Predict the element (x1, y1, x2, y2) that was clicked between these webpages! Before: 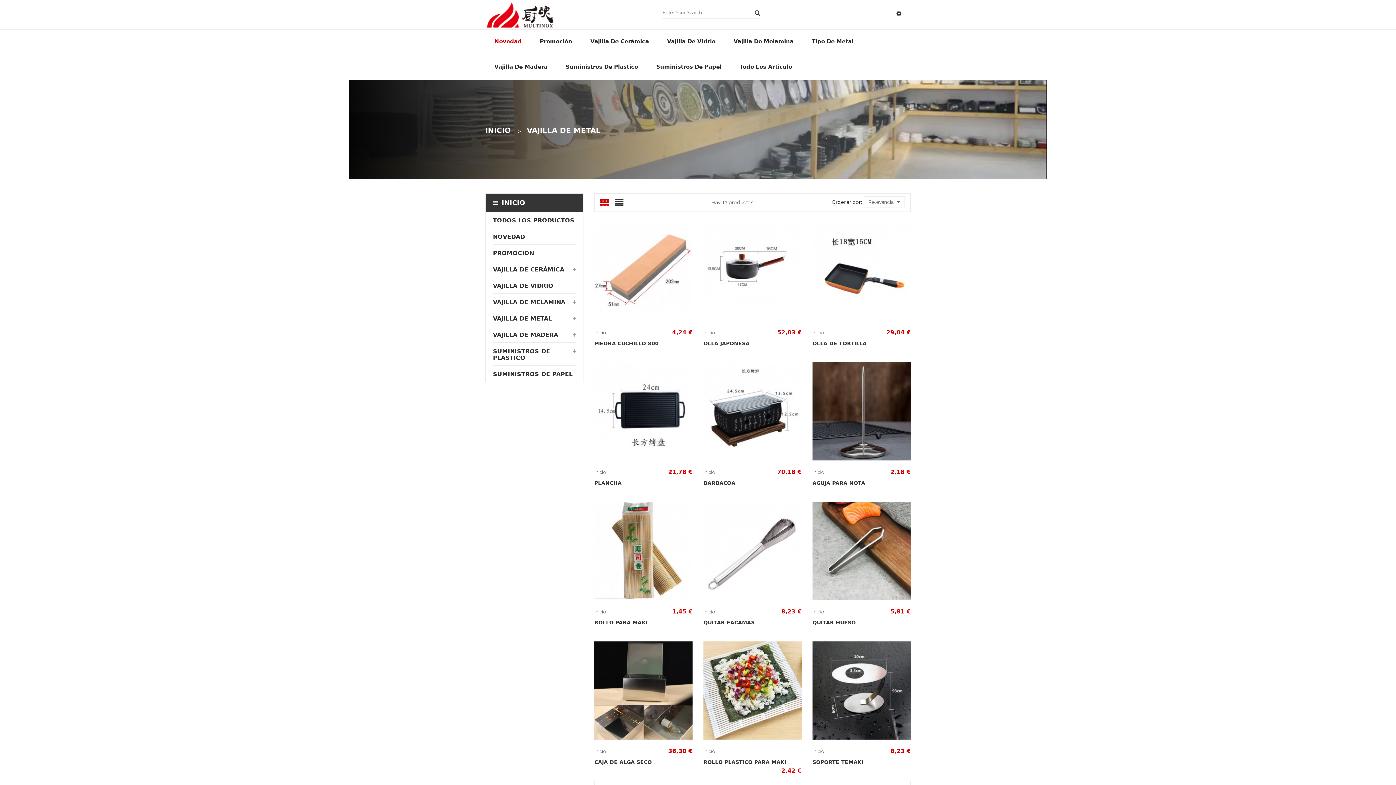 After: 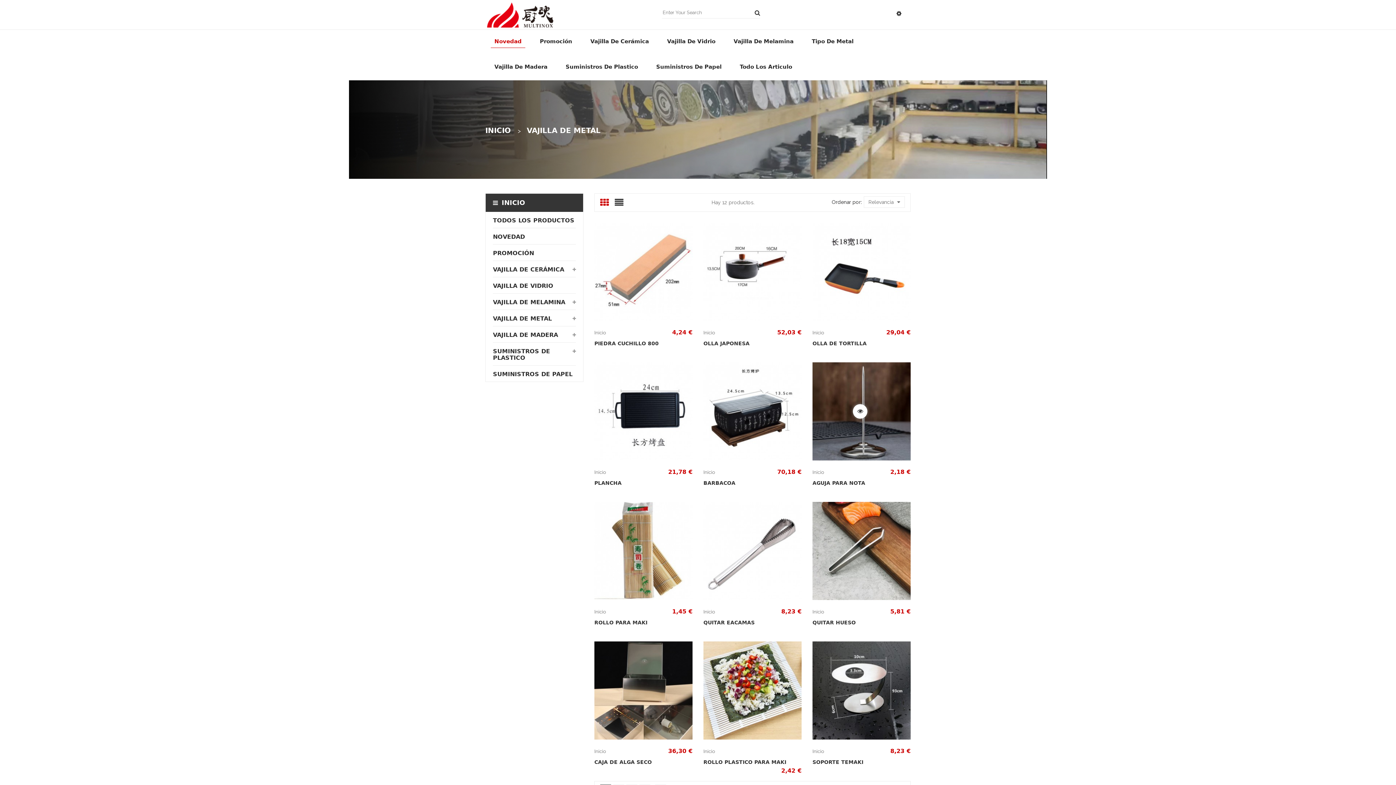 Action: label: Inicio bbox: (812, 469, 823, 475)